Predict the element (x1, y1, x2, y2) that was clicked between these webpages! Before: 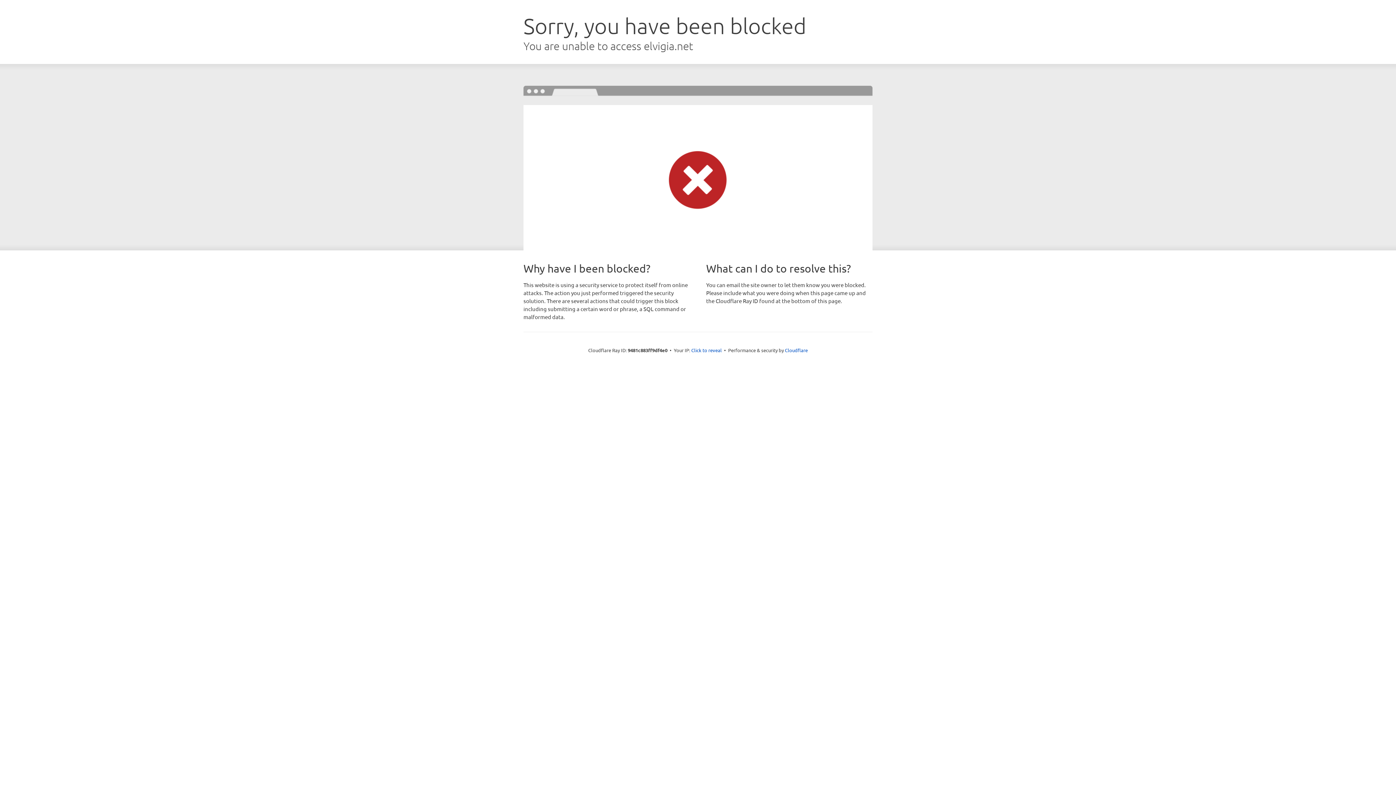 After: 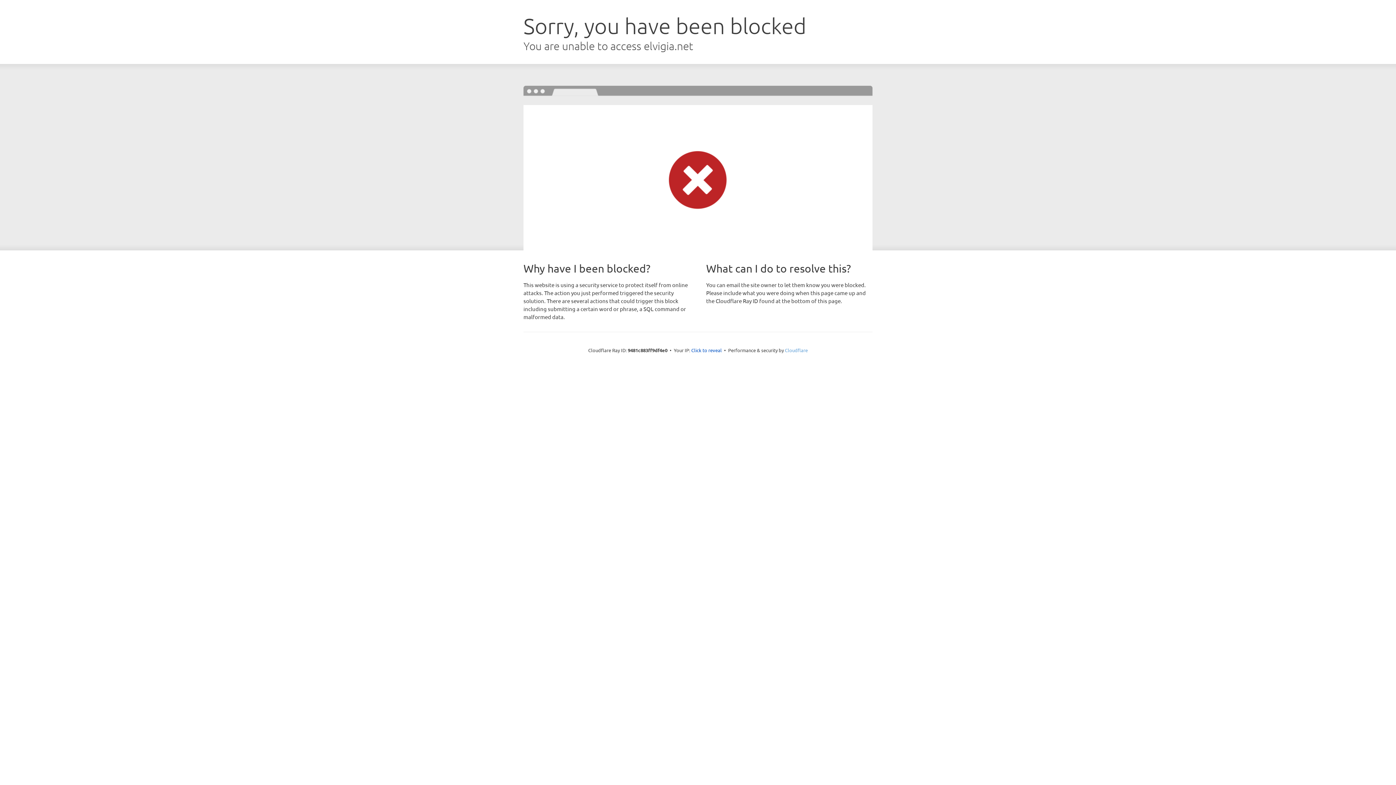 Action: bbox: (785, 347, 808, 353) label: Cloudflare